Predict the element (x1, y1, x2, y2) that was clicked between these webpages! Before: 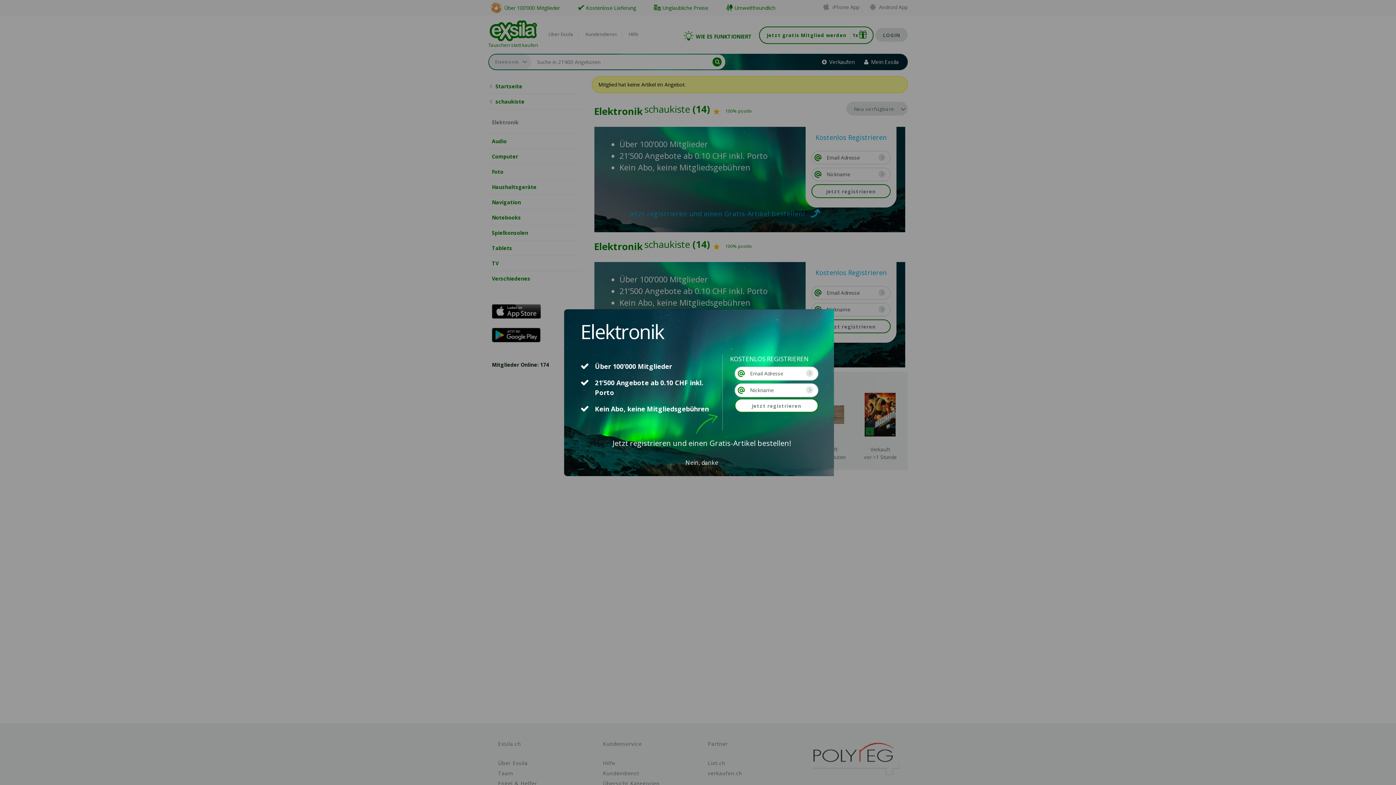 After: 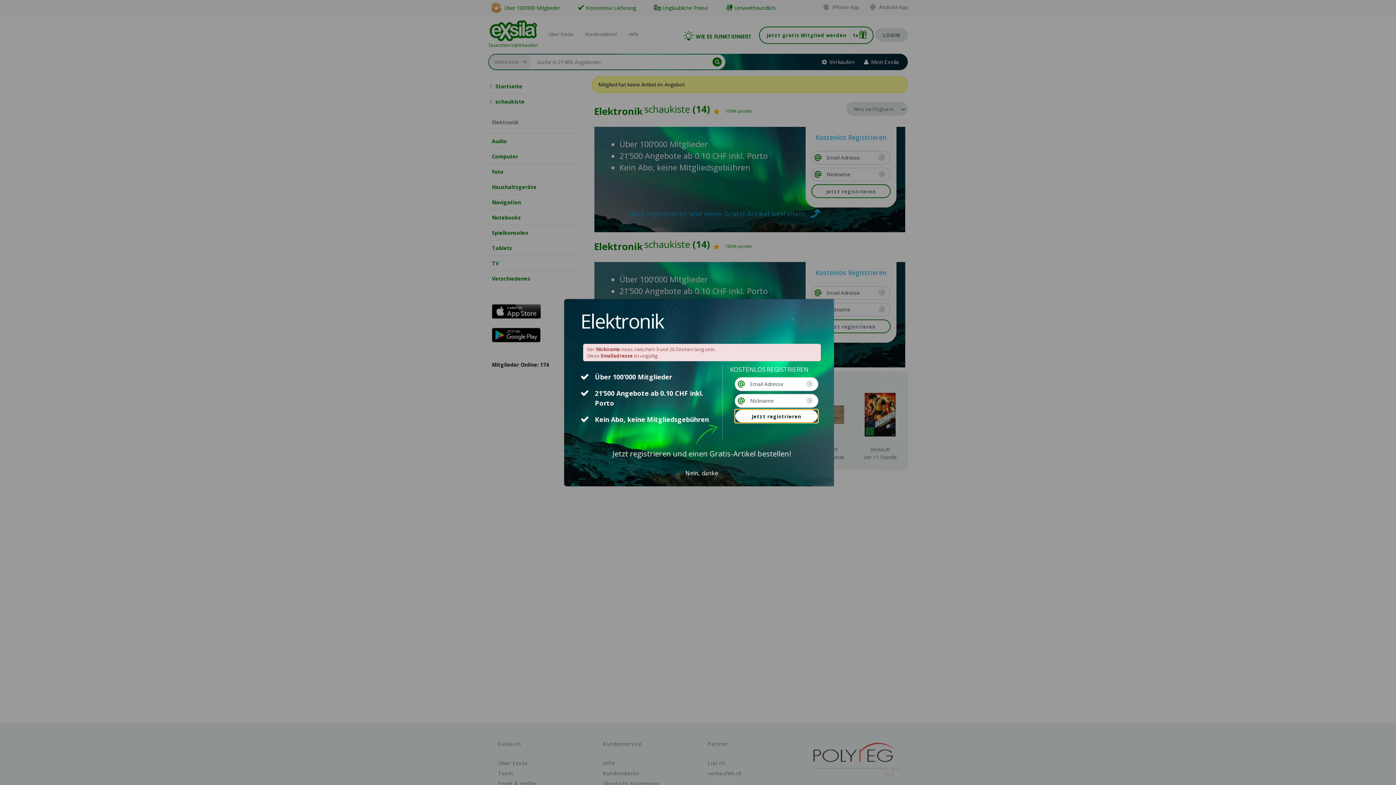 Action: label: Jetzt registrieren bbox: (735, 398, 818, 412)